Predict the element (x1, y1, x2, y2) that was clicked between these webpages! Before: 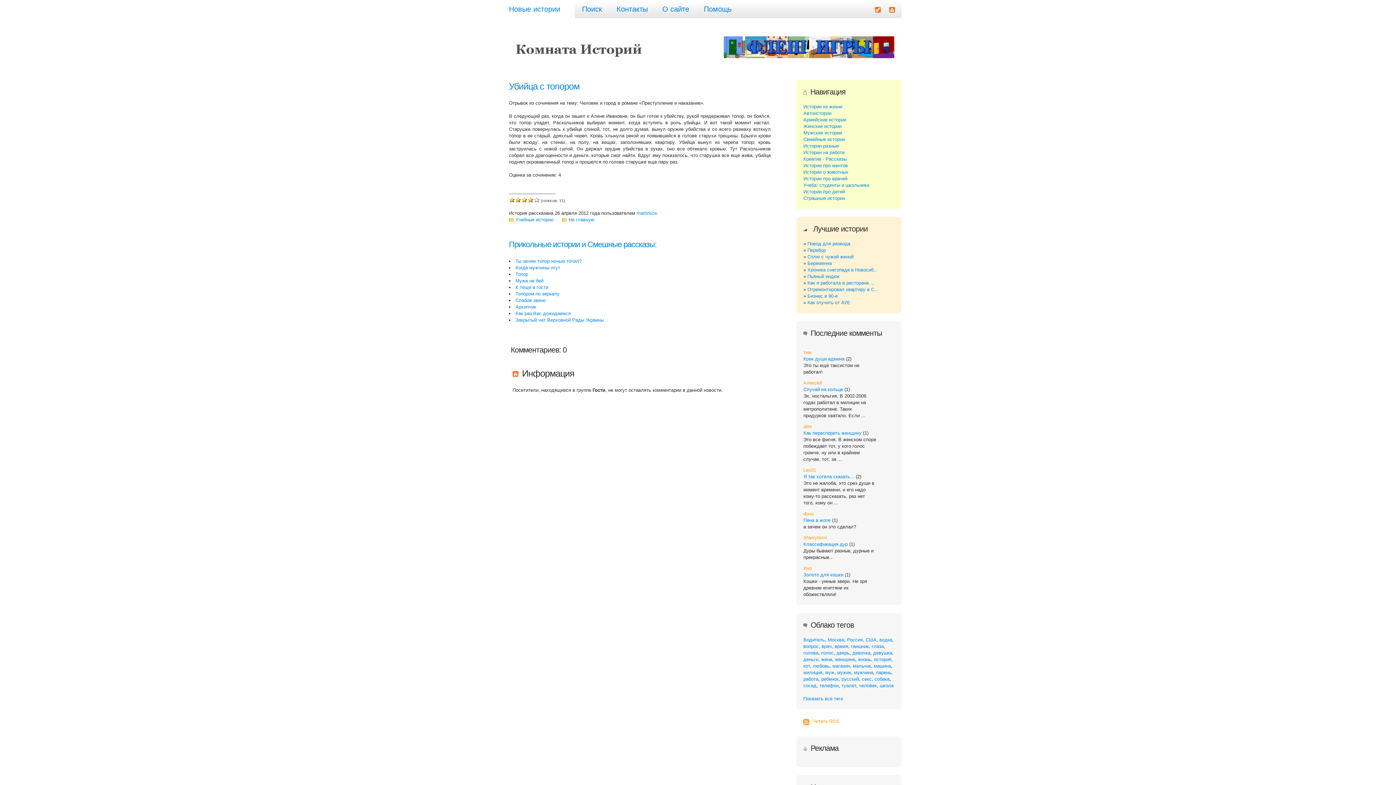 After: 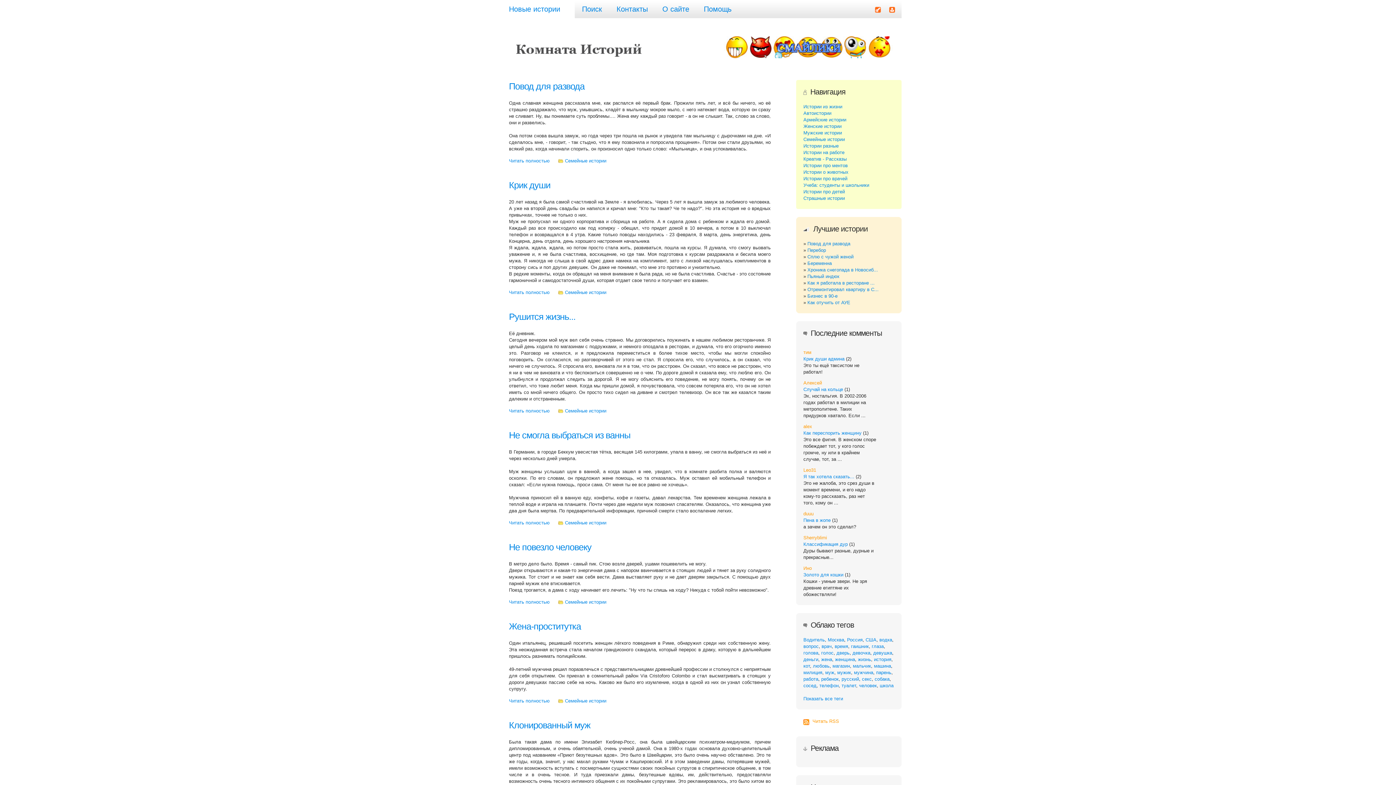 Action: label: Семейные истории bbox: (803, 136, 845, 142)